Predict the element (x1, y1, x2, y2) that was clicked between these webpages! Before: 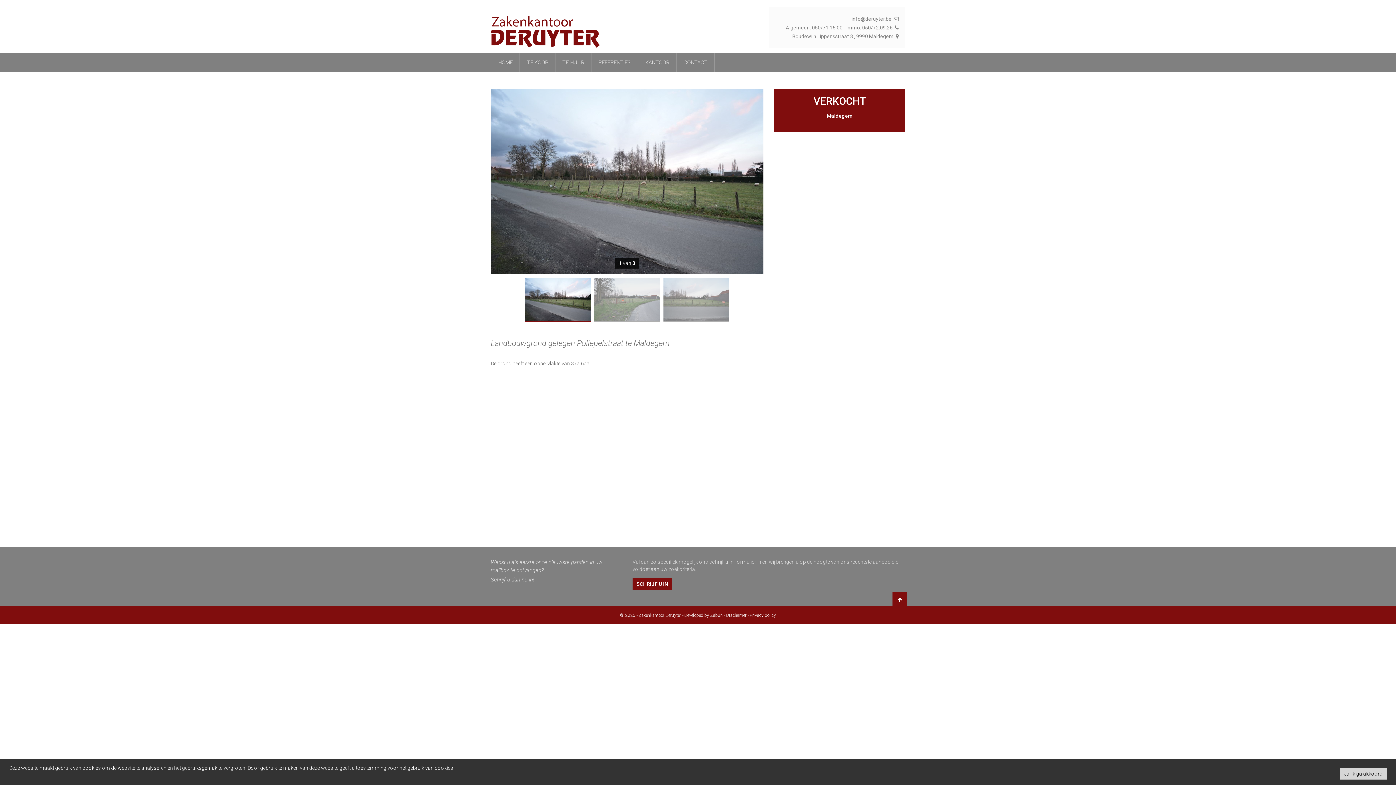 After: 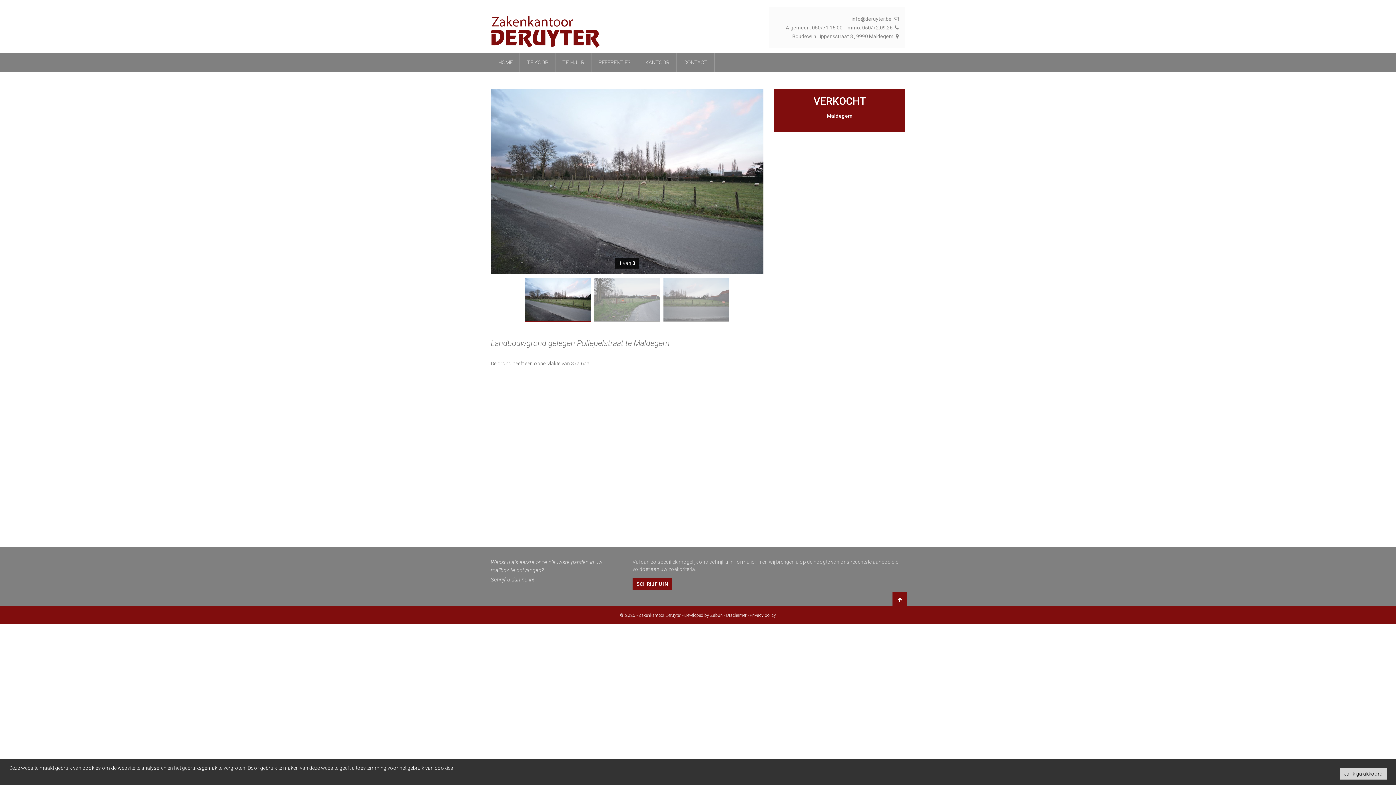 Action: label: Privacy policy bbox: (750, 610, 776, 621)